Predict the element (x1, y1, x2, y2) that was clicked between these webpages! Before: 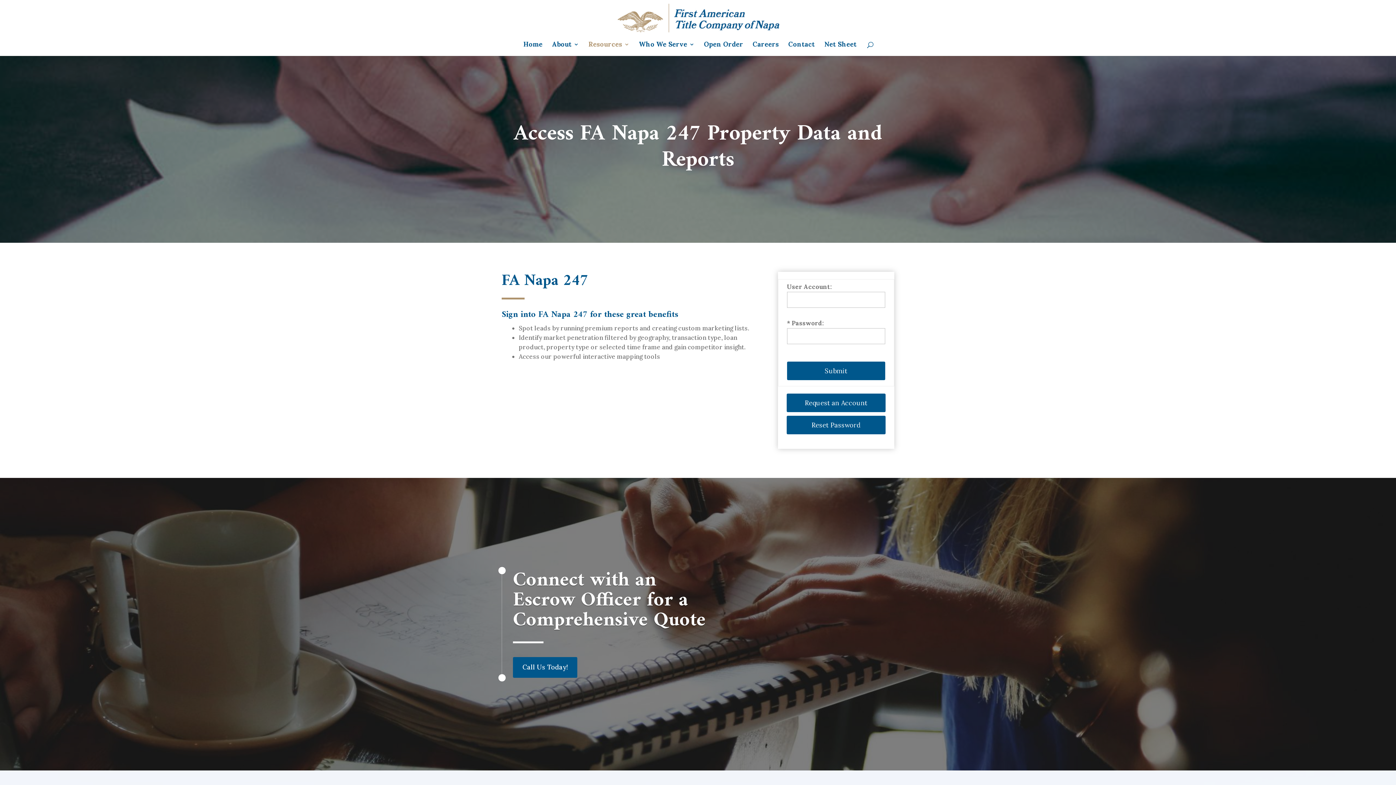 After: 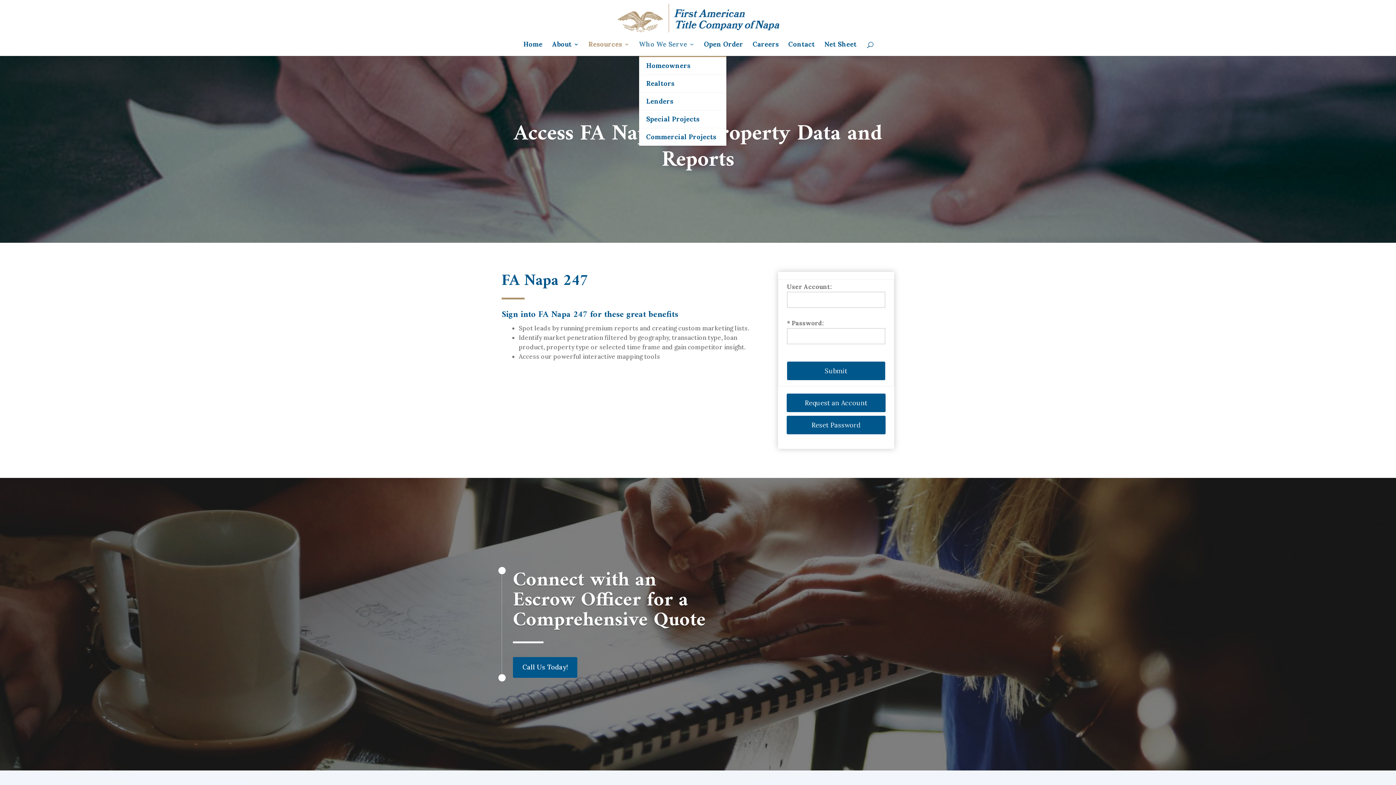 Action: bbox: (639, 41, 694, 56) label: Who We Serve